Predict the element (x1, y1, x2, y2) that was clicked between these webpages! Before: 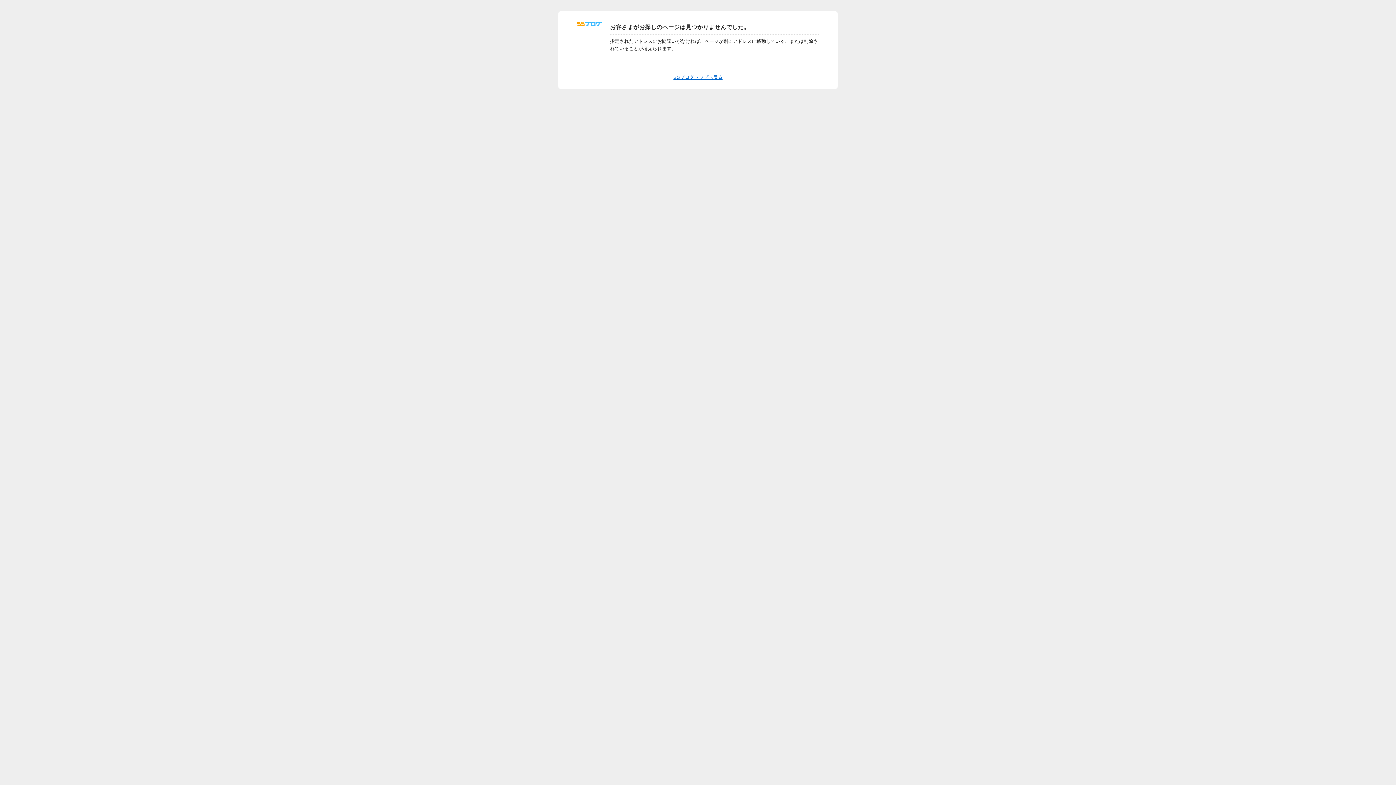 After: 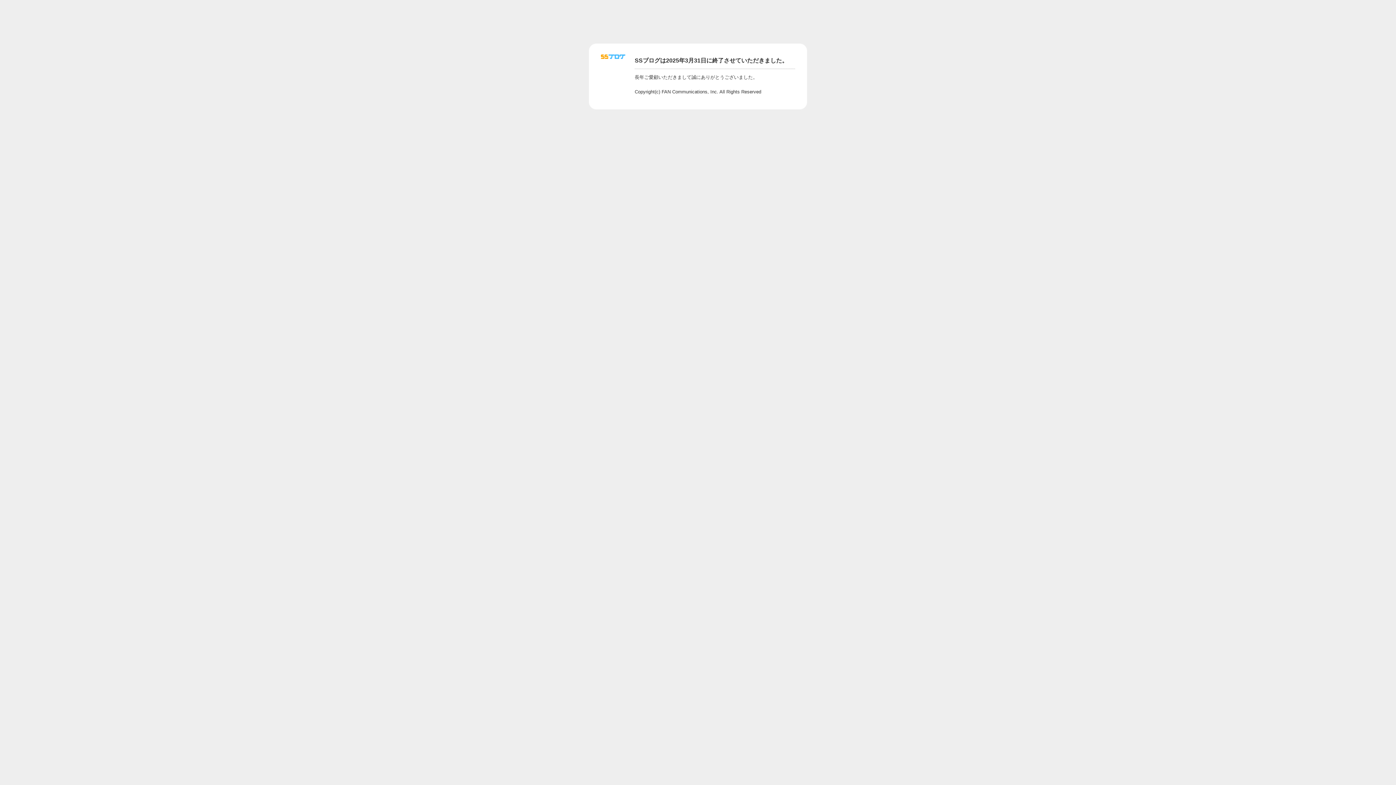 Action: bbox: (673, 74, 722, 80) label: SSブログトップへ戻る